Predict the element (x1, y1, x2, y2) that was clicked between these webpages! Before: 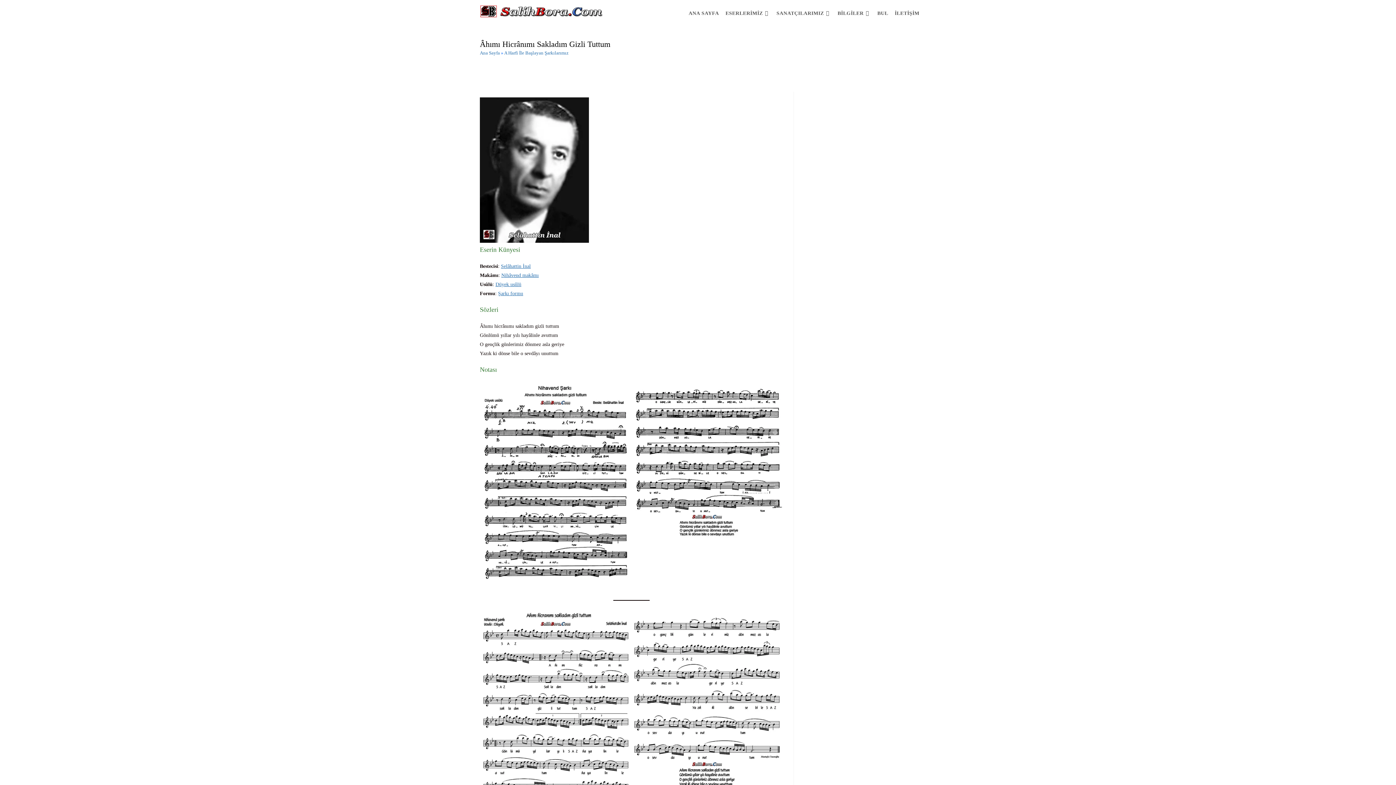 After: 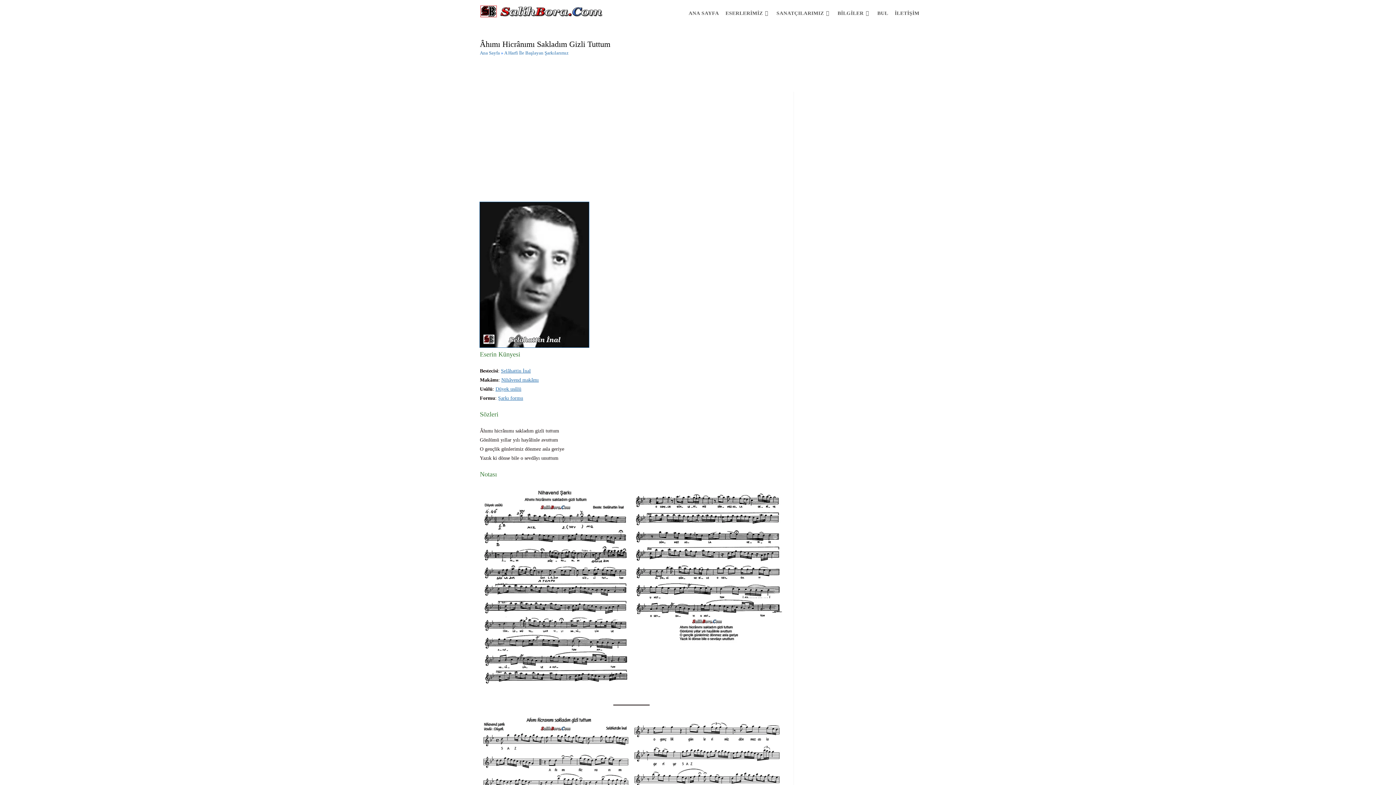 Action: bbox: (480, 97, 589, 242)